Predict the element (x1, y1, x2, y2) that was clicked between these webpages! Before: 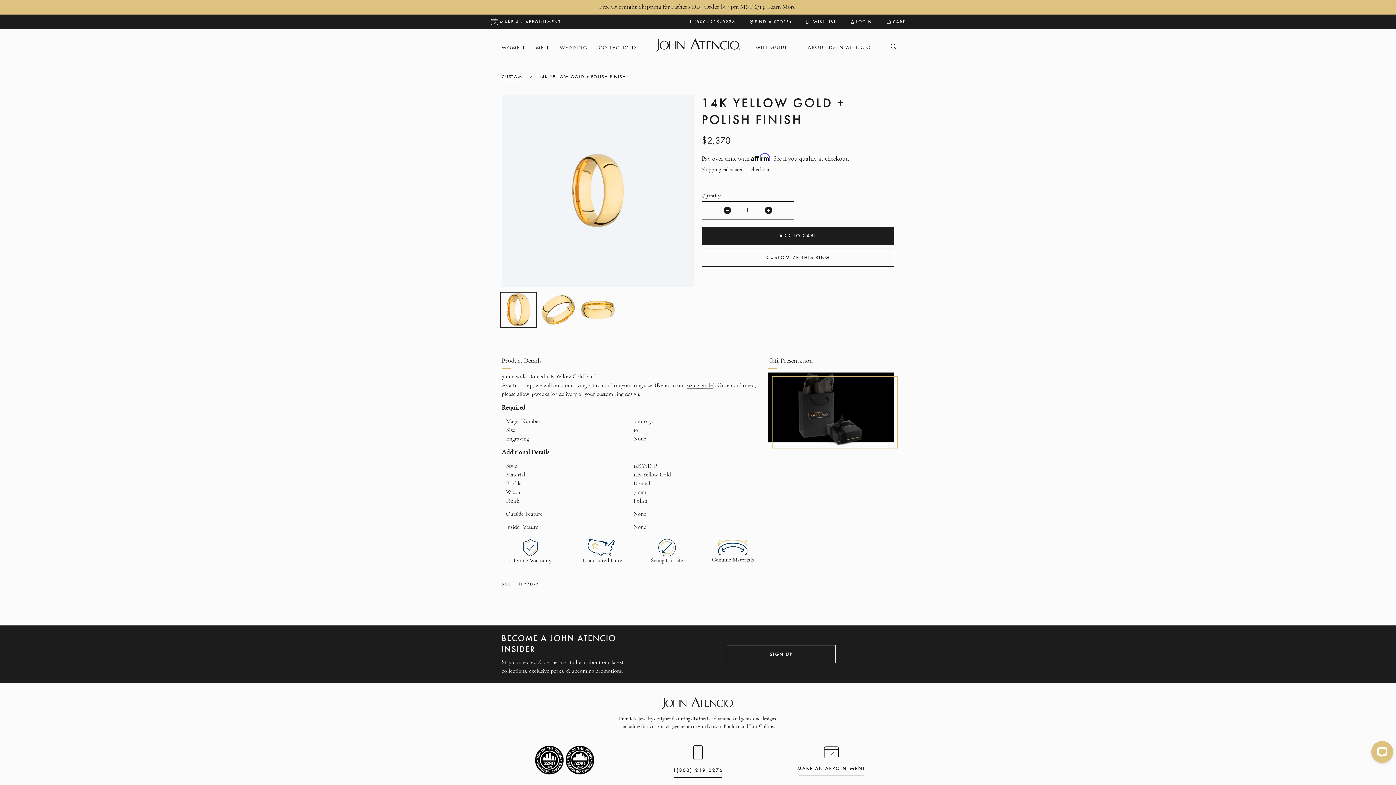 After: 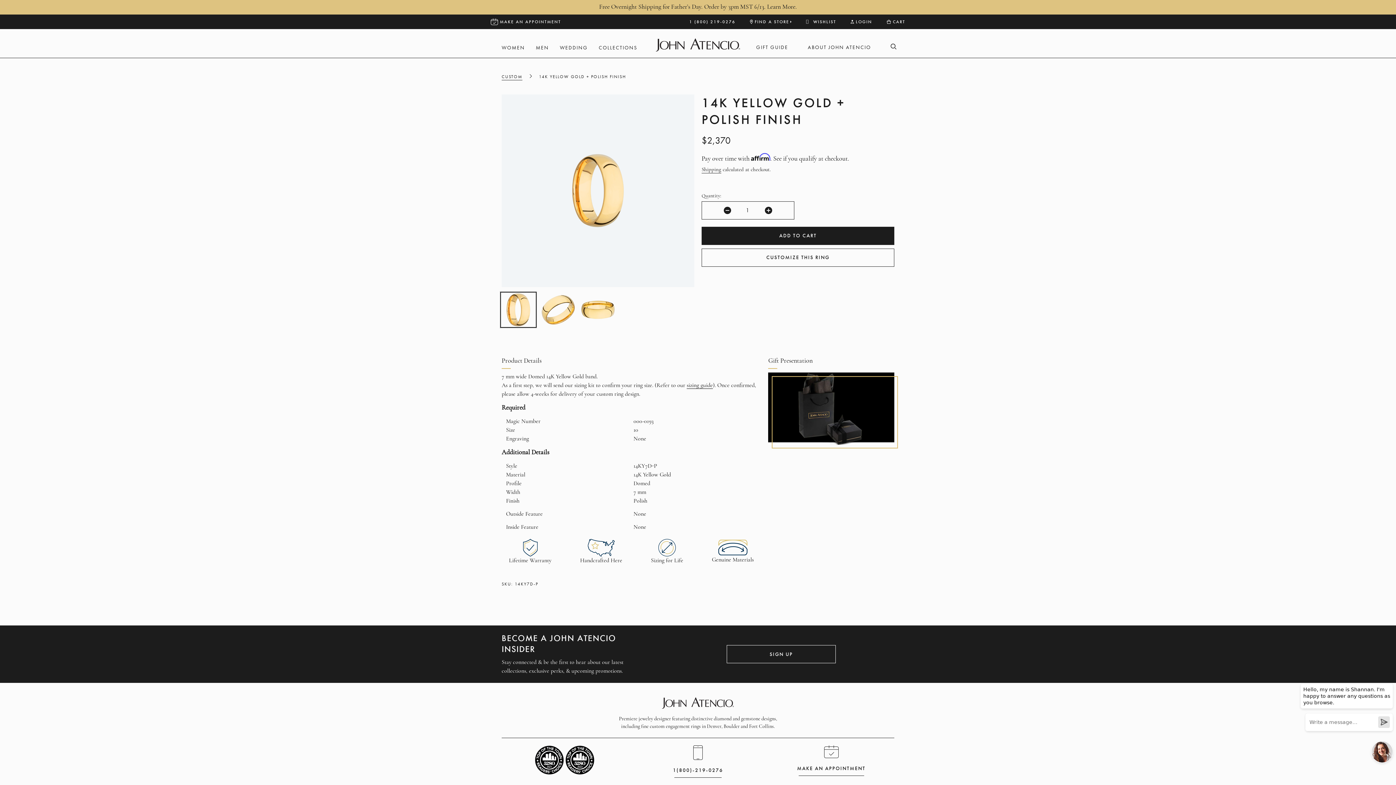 Action: bbox: (500, 291, 536, 328)